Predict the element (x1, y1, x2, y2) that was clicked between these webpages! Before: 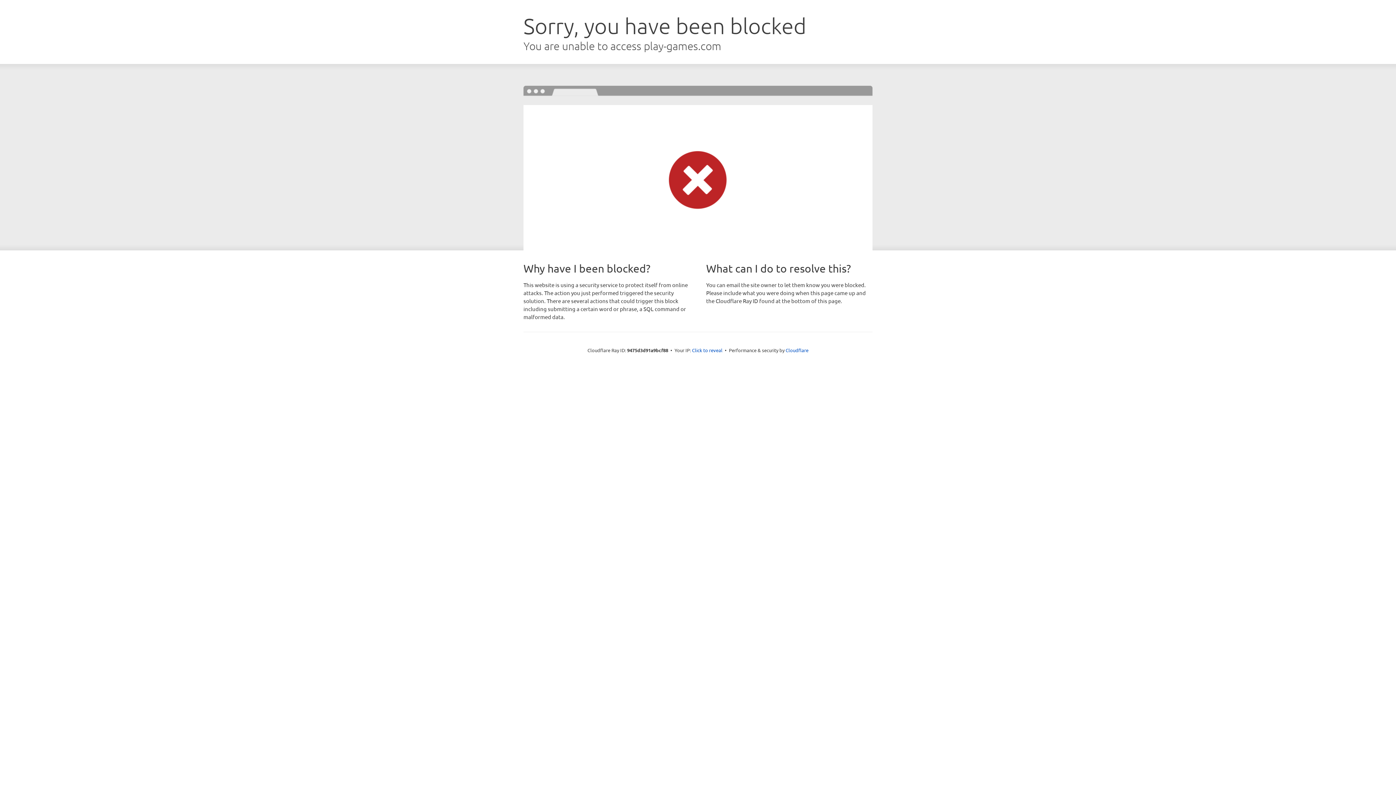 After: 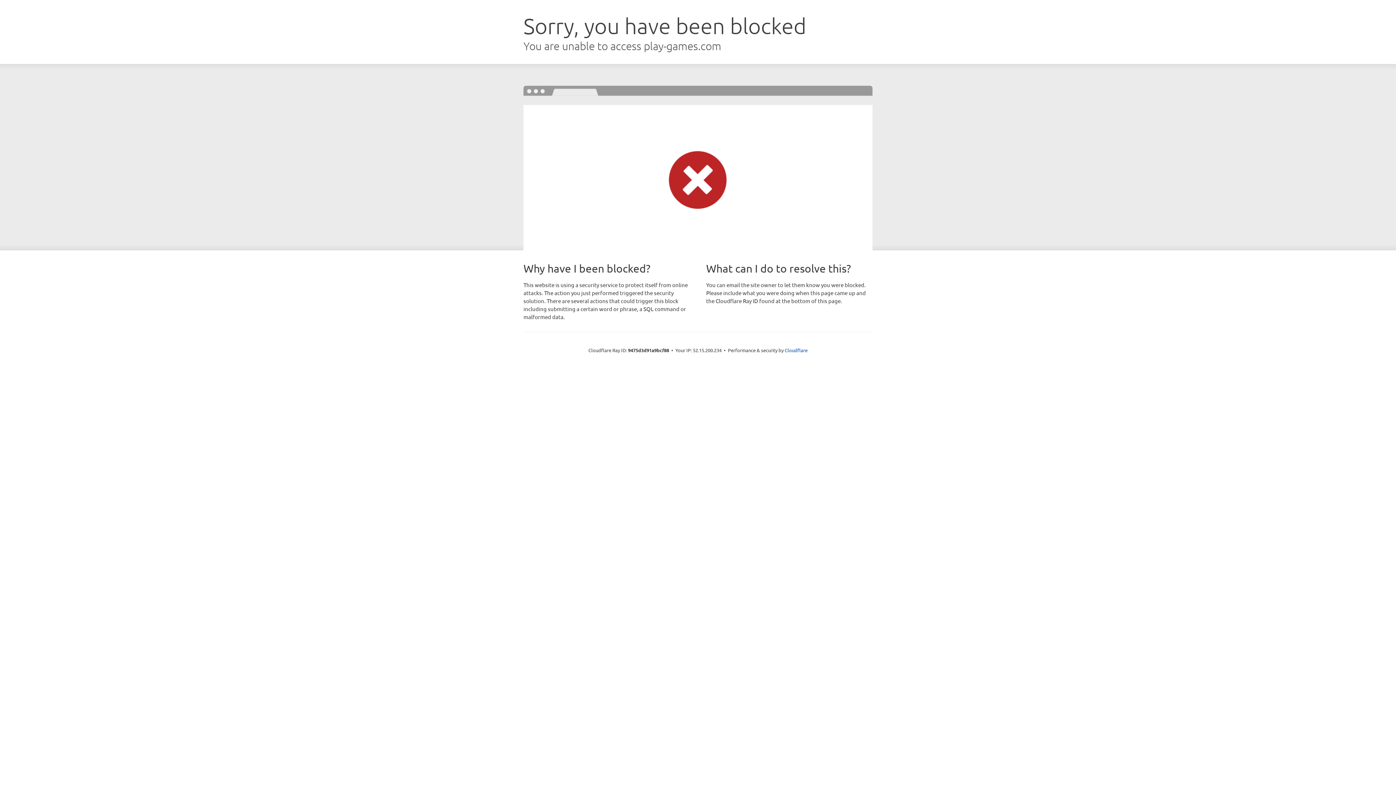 Action: bbox: (692, 346, 722, 353) label: Click to reveal